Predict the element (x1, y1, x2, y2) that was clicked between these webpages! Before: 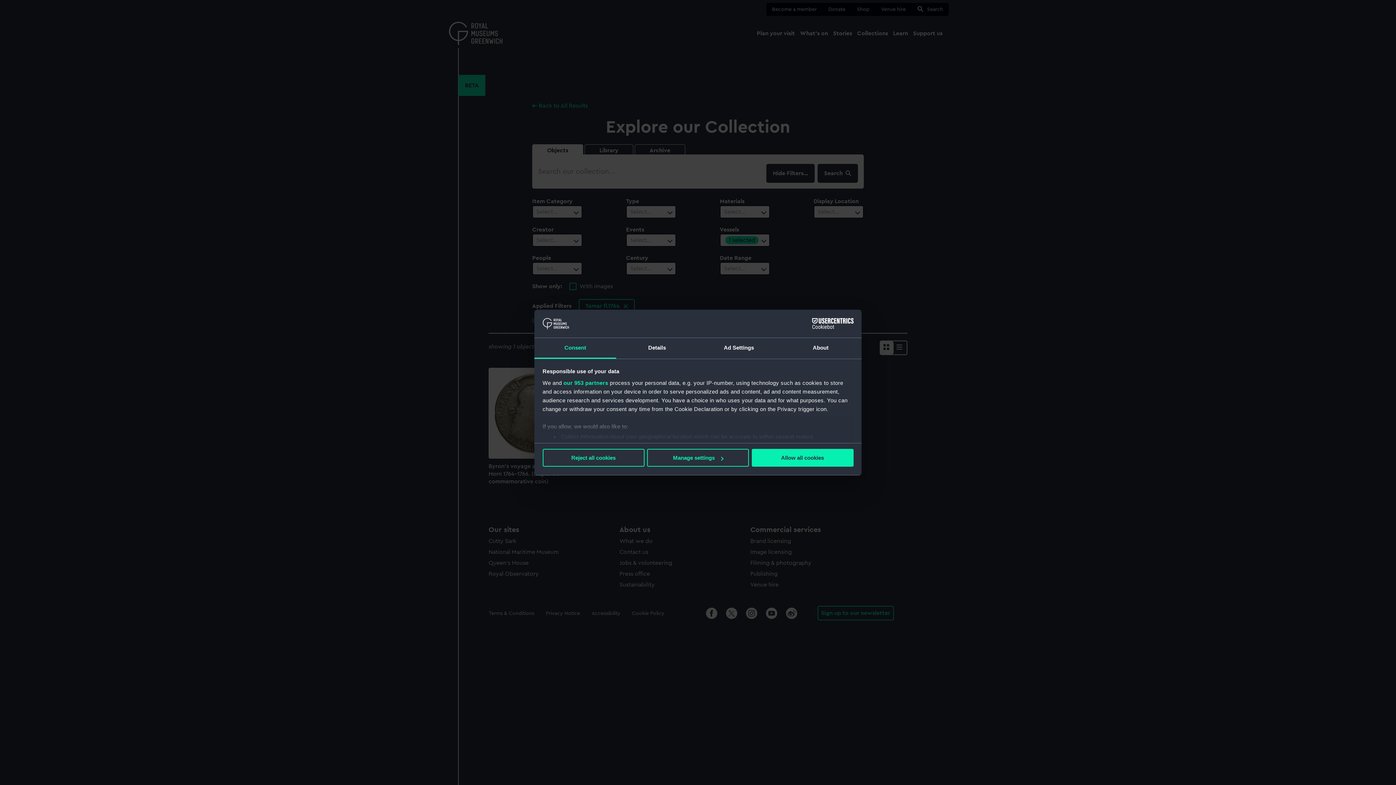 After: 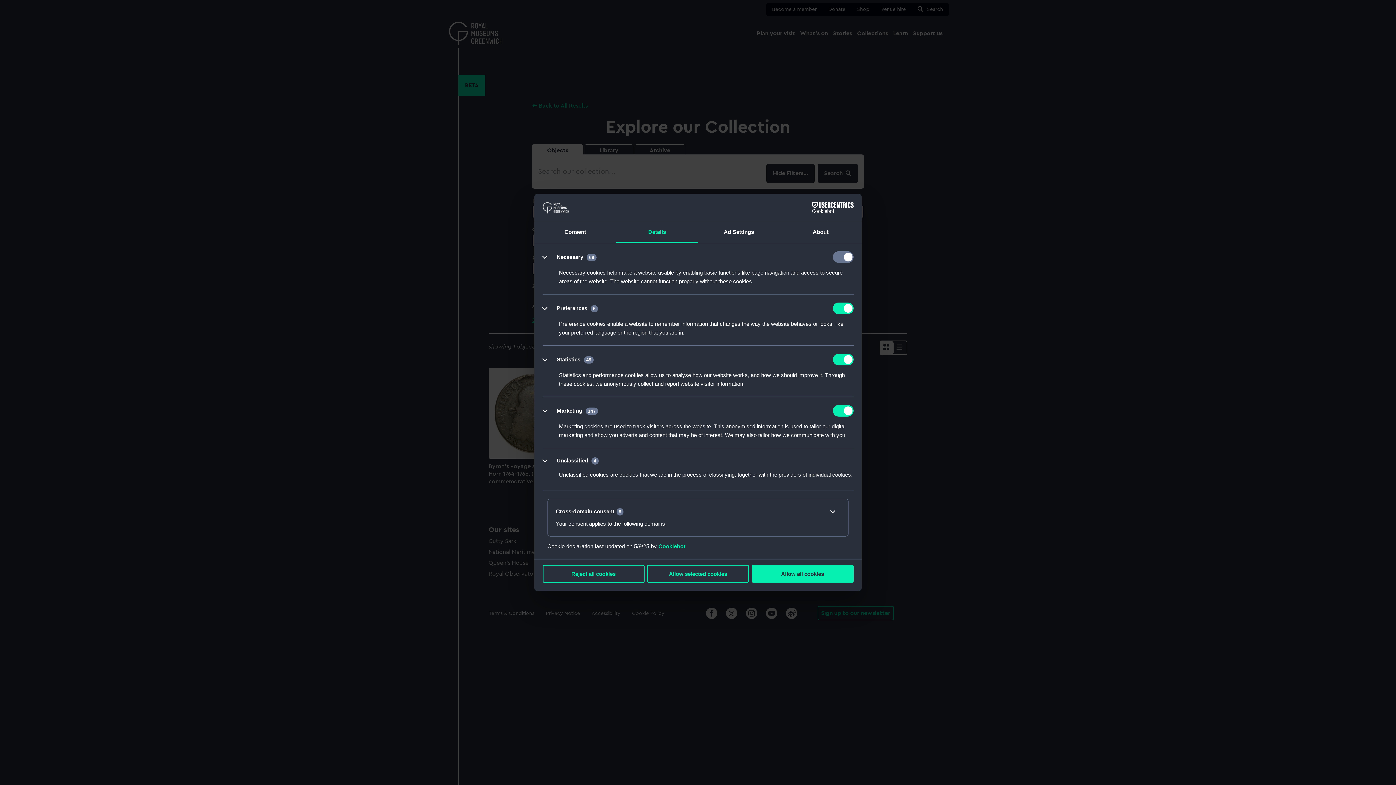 Action: label: Details bbox: (616, 338, 698, 358)